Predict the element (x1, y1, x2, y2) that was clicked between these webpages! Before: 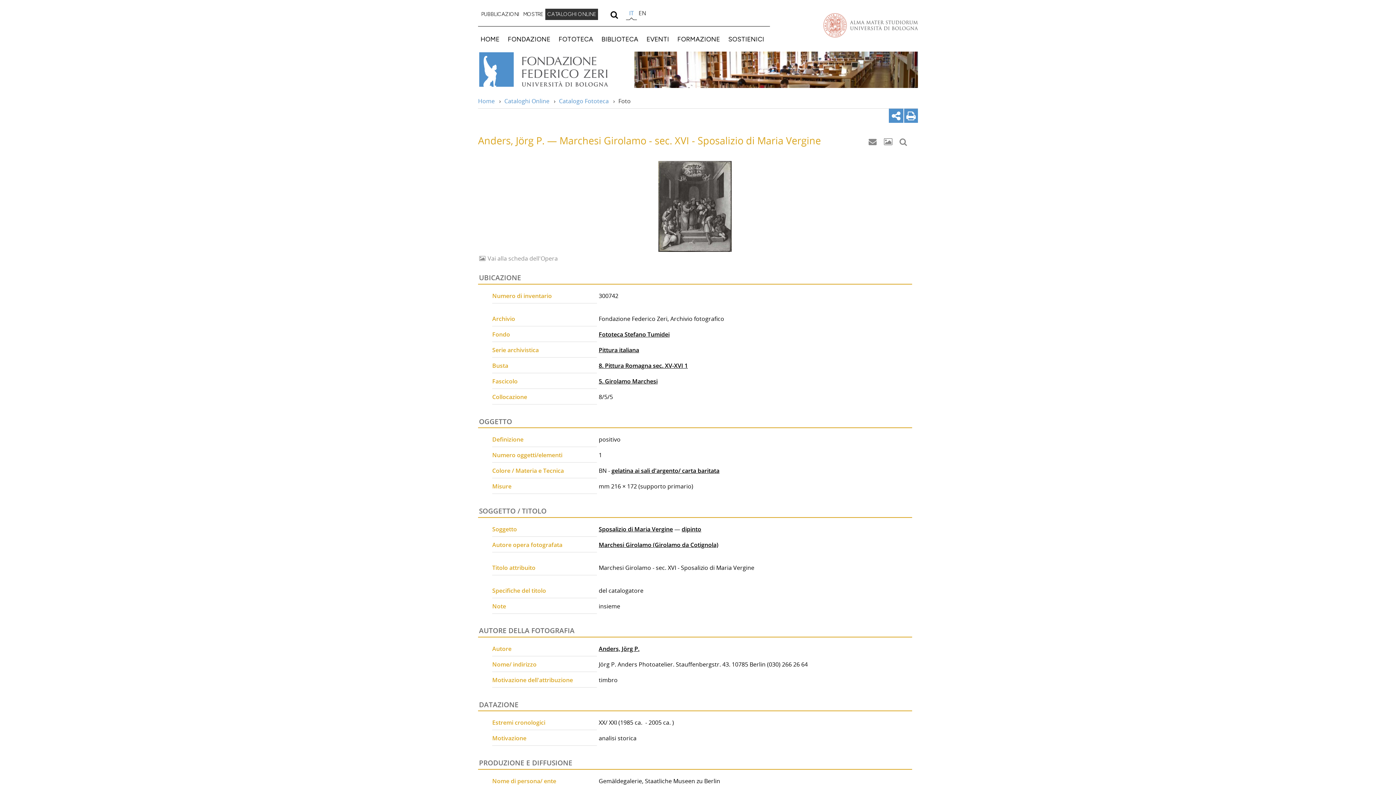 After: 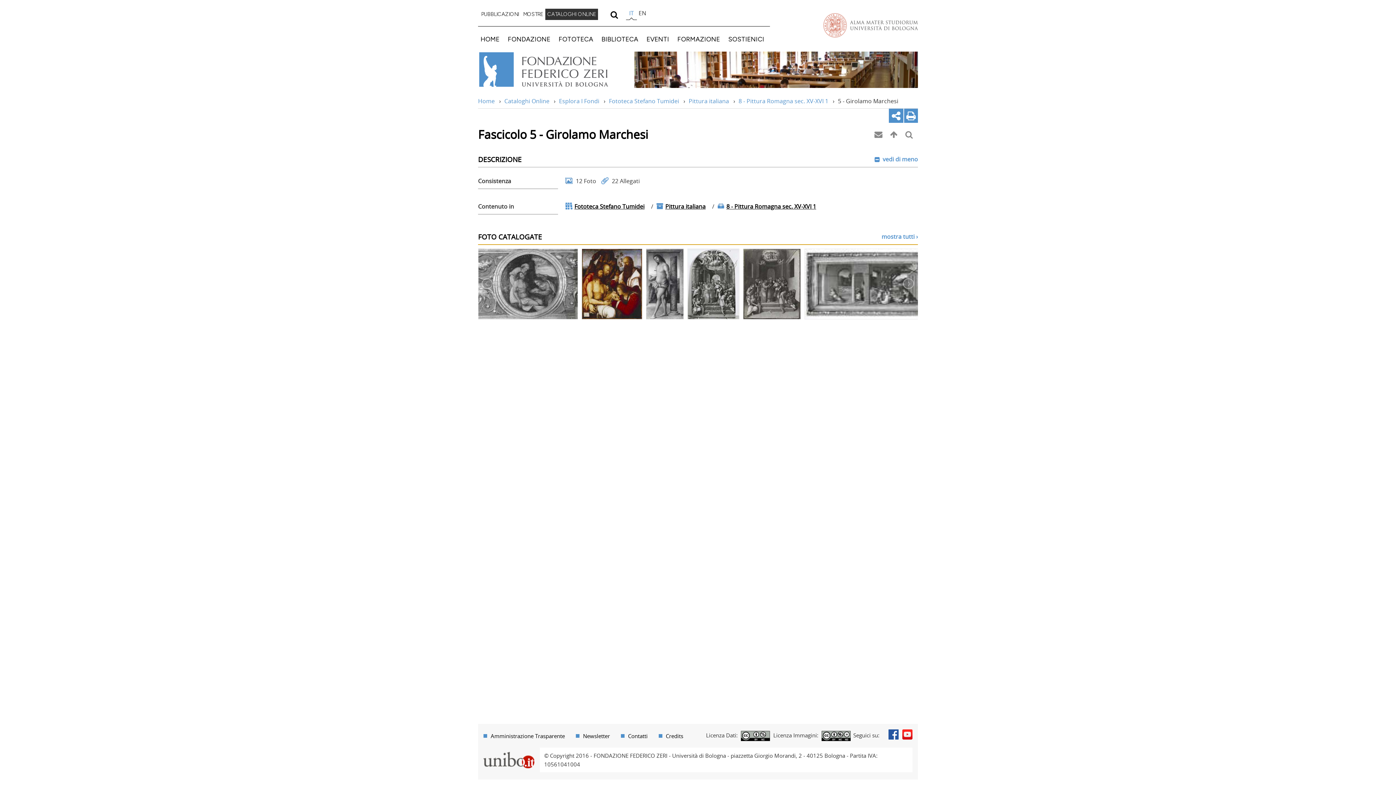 Action: bbox: (598, 377, 657, 385) label: 5. Girolamo Marchesi